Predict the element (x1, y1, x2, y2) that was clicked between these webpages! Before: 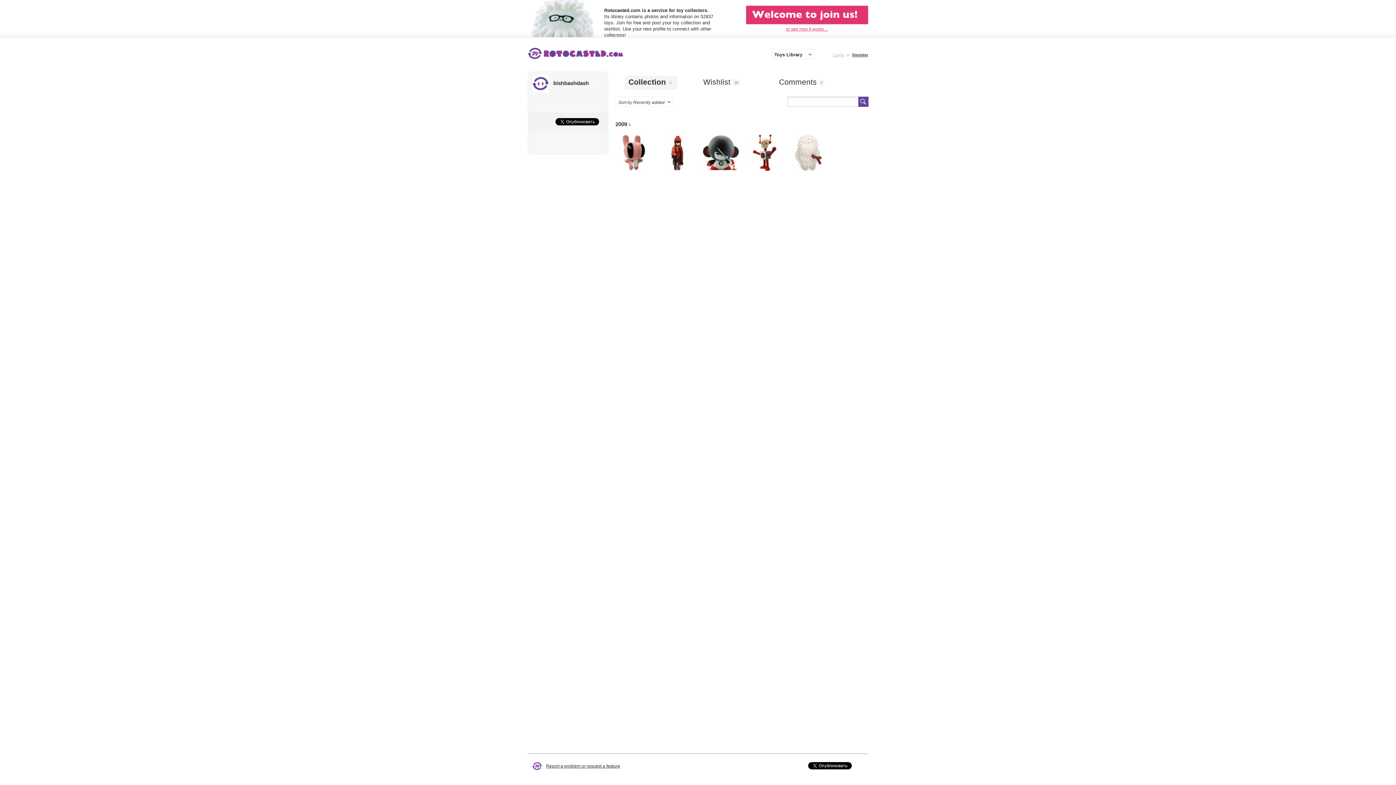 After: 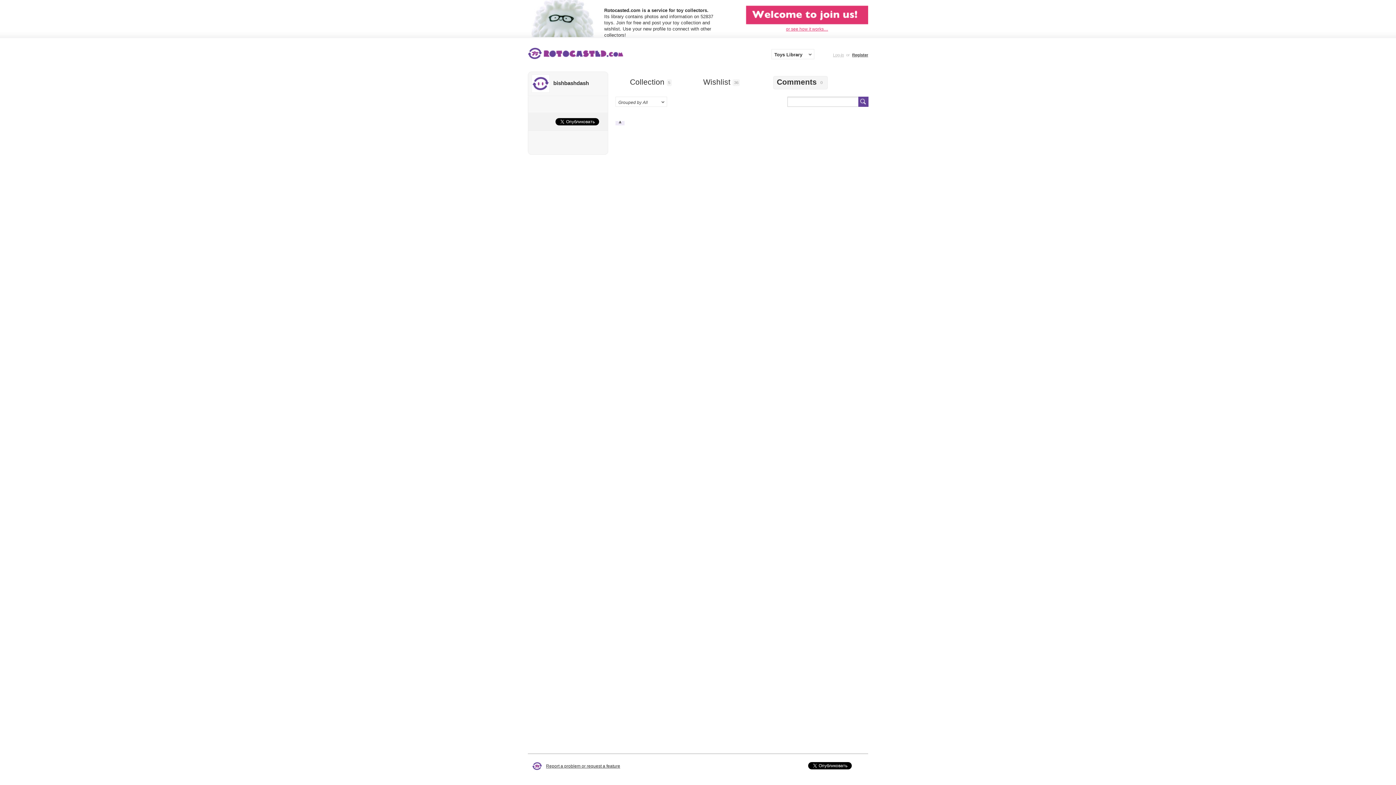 Action: bbox: (775, 76, 827, 89) label: Comments 
0